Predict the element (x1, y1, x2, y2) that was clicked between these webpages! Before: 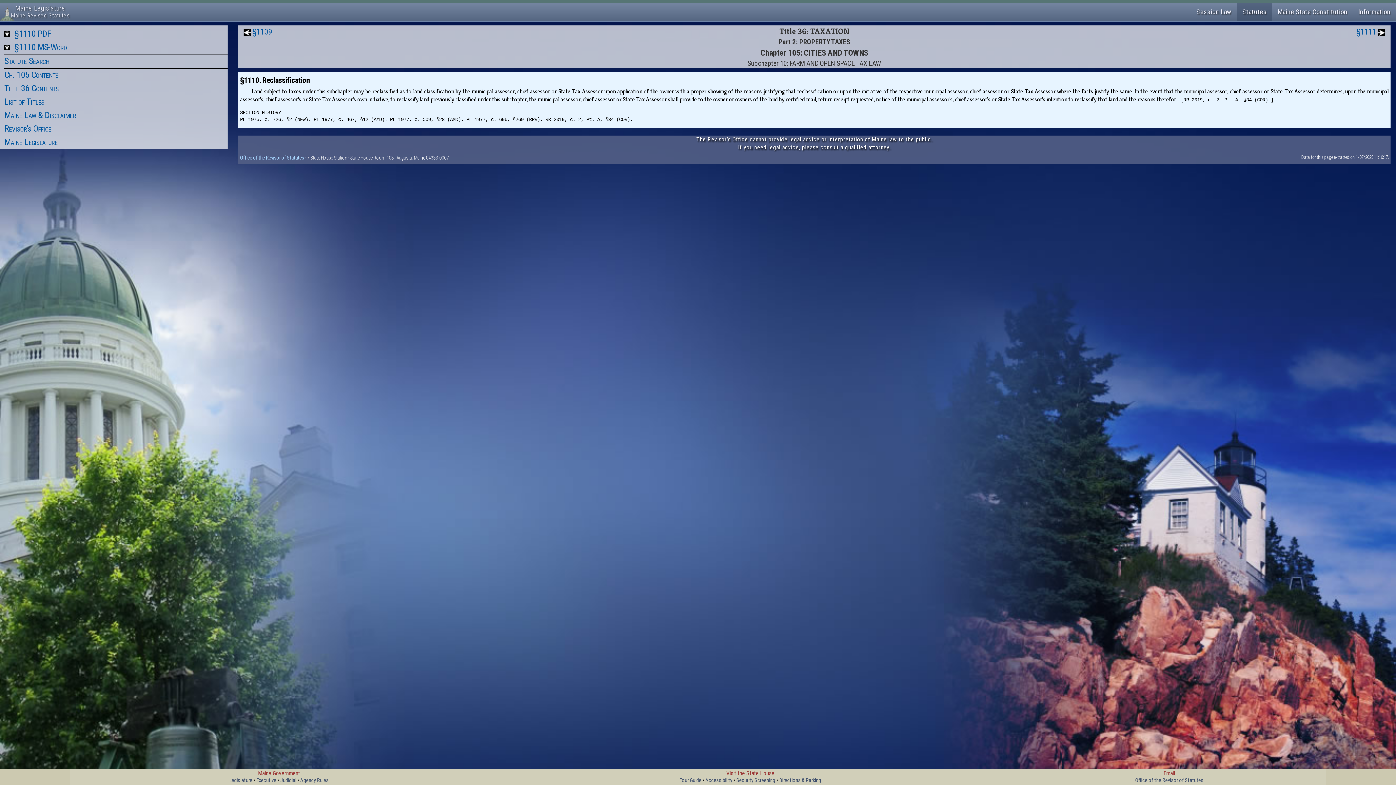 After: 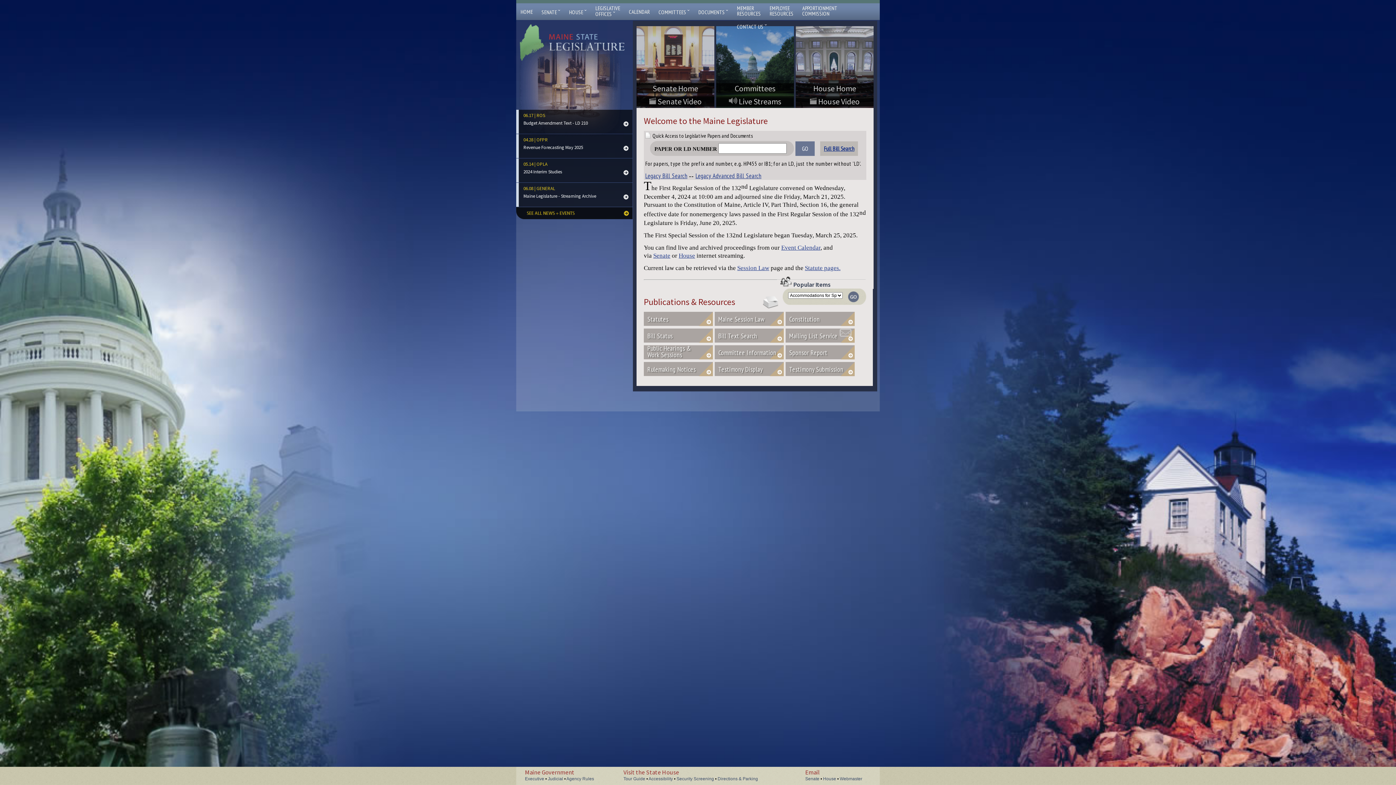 Action: label: Maine Legislature bbox: (4, 137, 57, 147)